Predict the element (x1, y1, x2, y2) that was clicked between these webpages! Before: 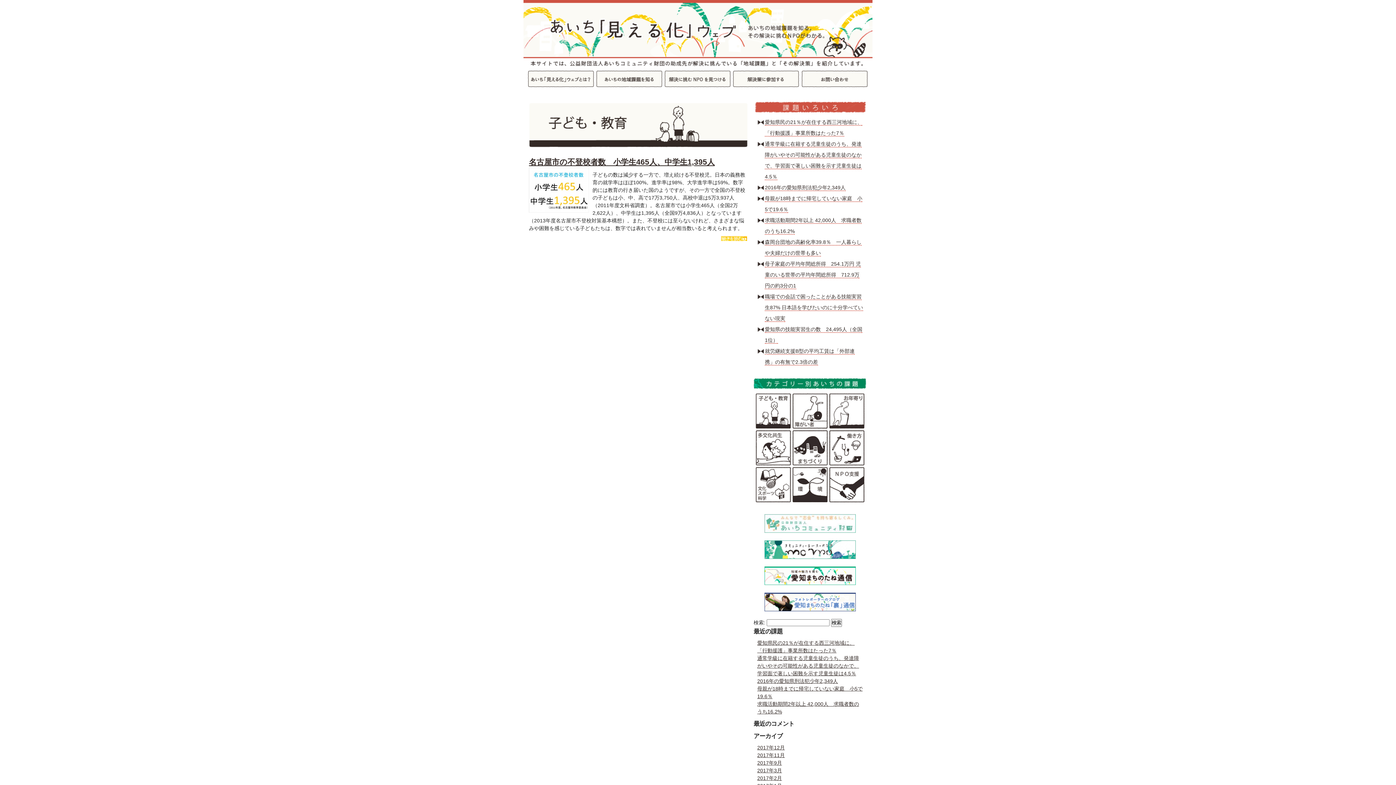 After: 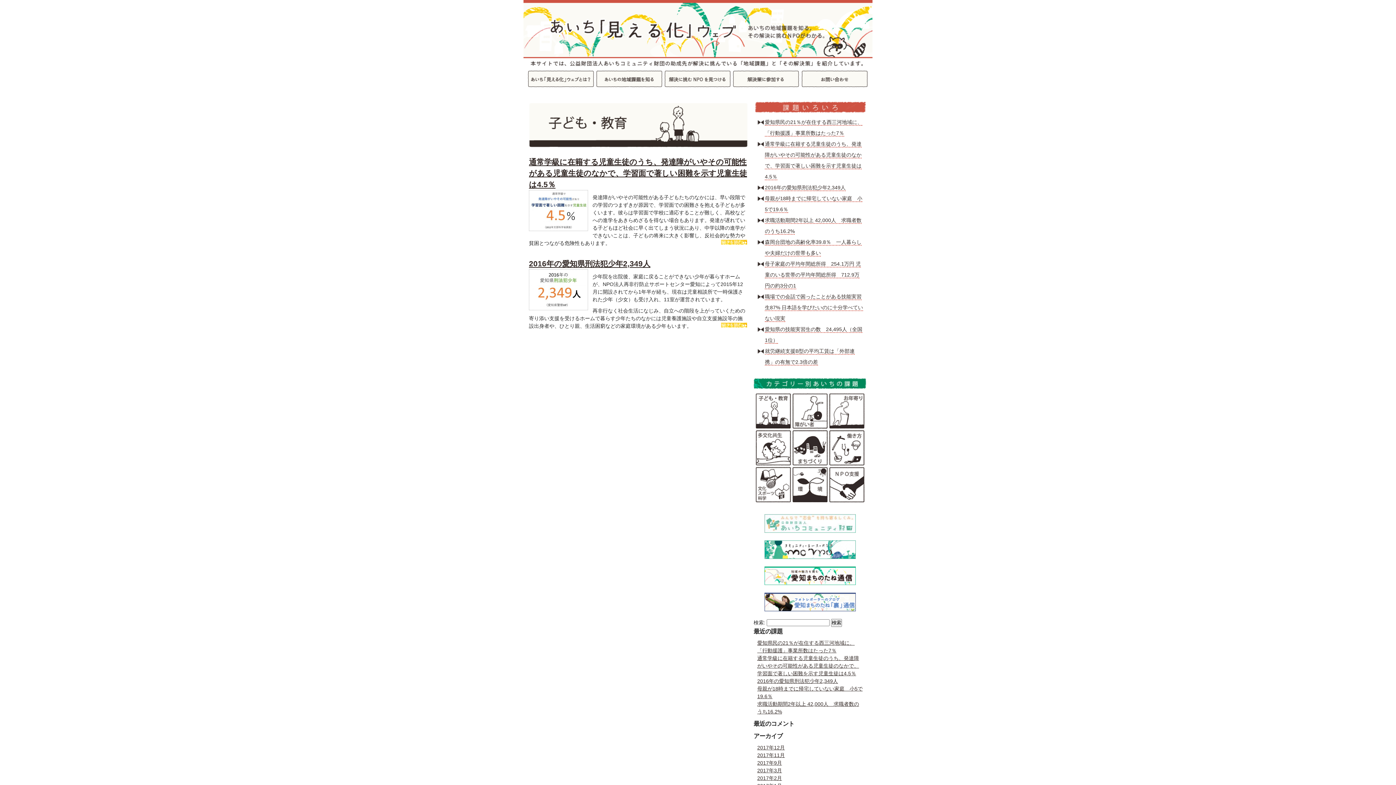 Action: bbox: (757, 752, 785, 758) label: 2017年11月